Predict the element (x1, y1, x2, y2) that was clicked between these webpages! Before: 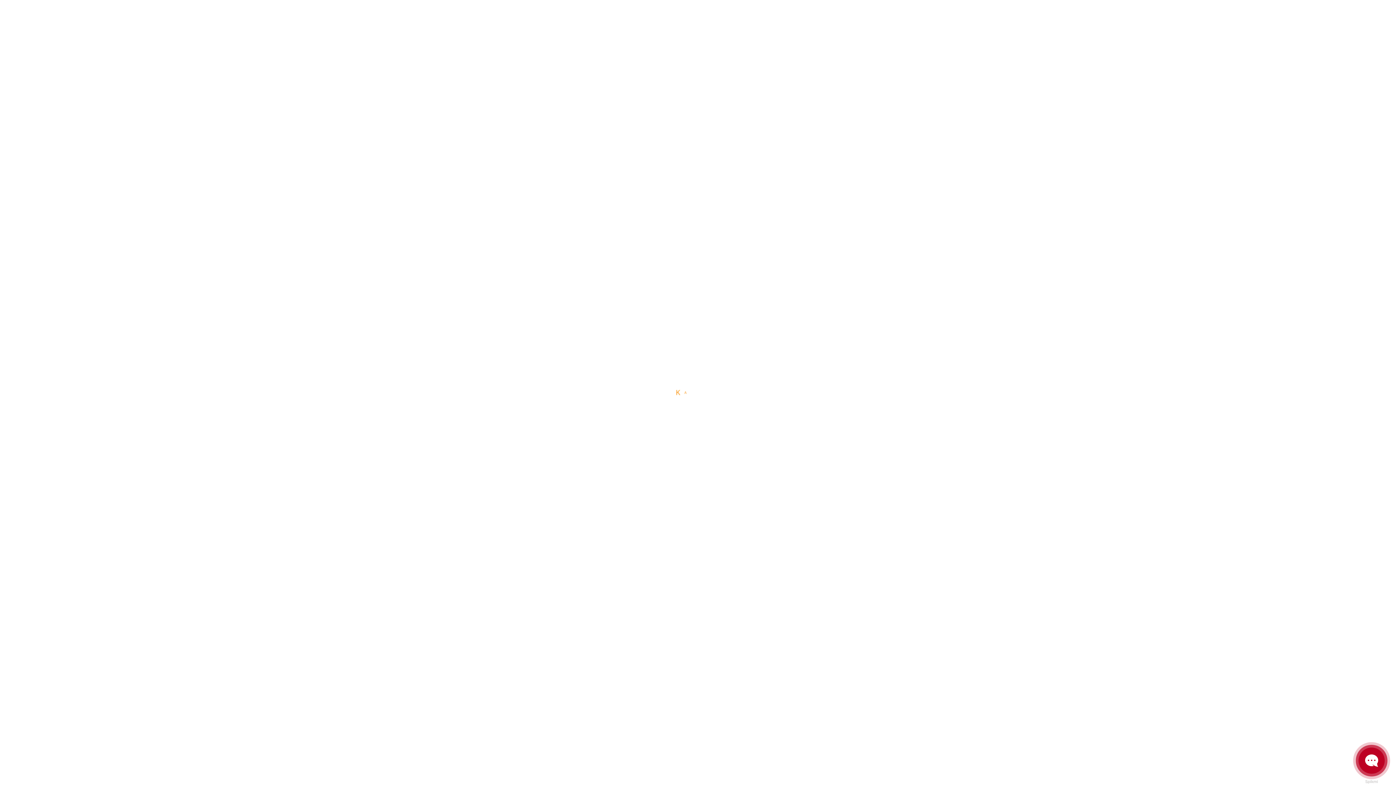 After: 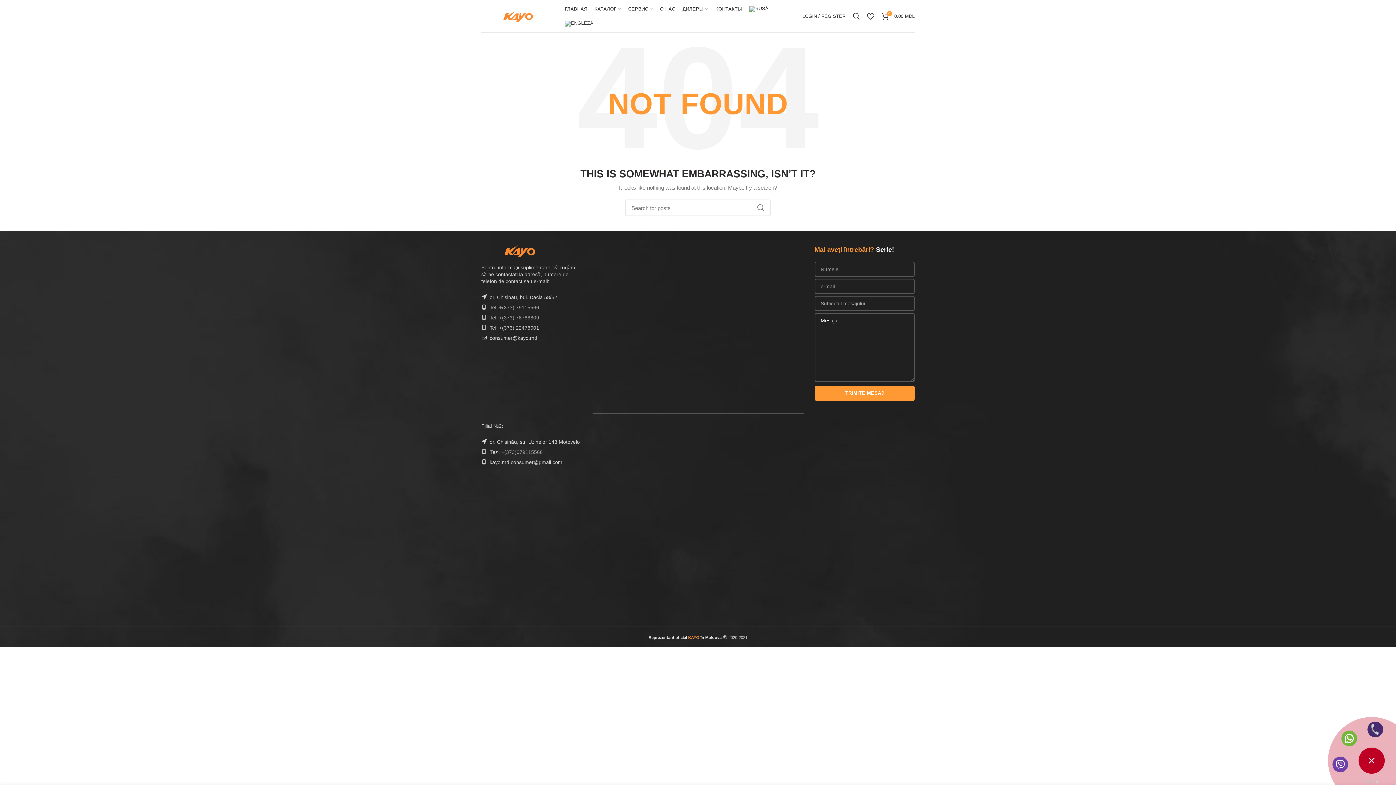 Action: bbox: (1358, 747, 1385, 774)